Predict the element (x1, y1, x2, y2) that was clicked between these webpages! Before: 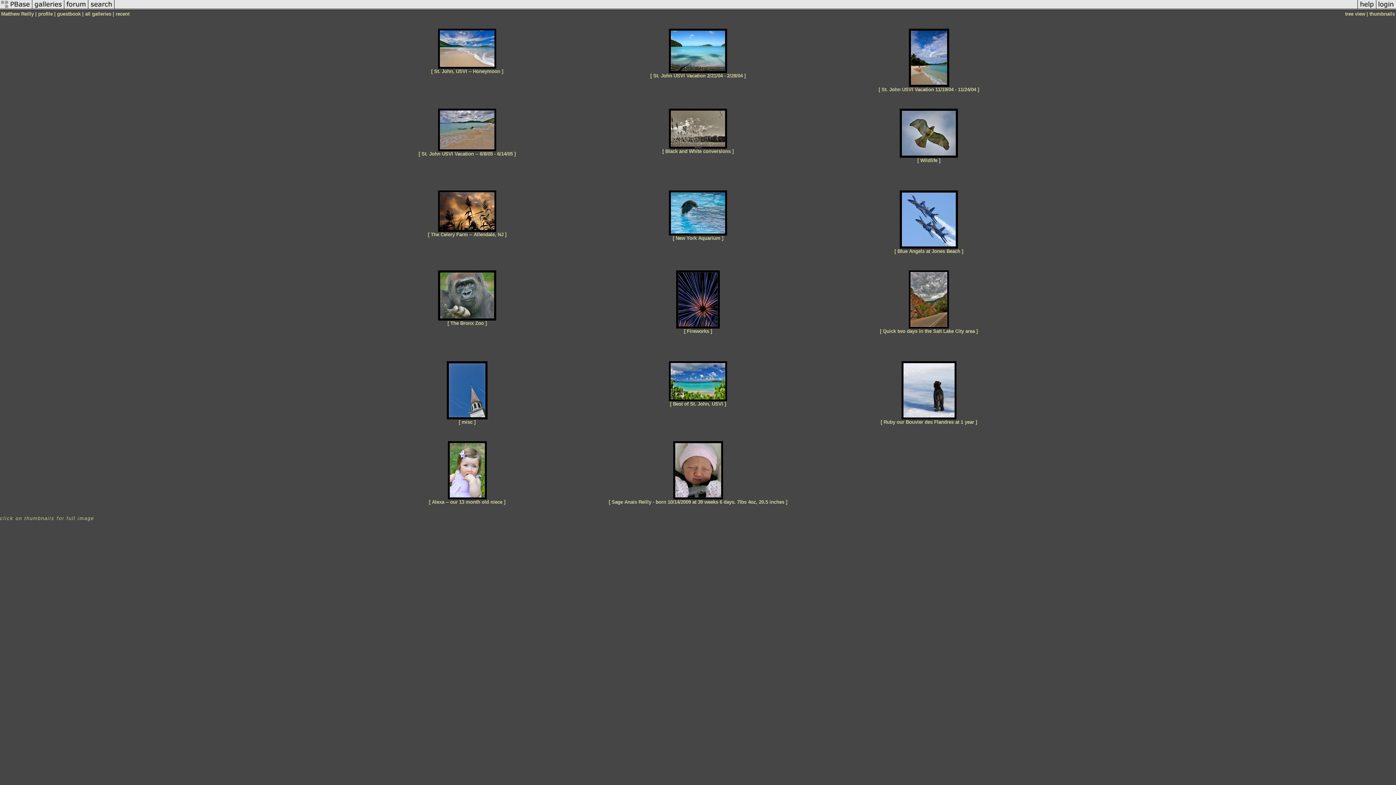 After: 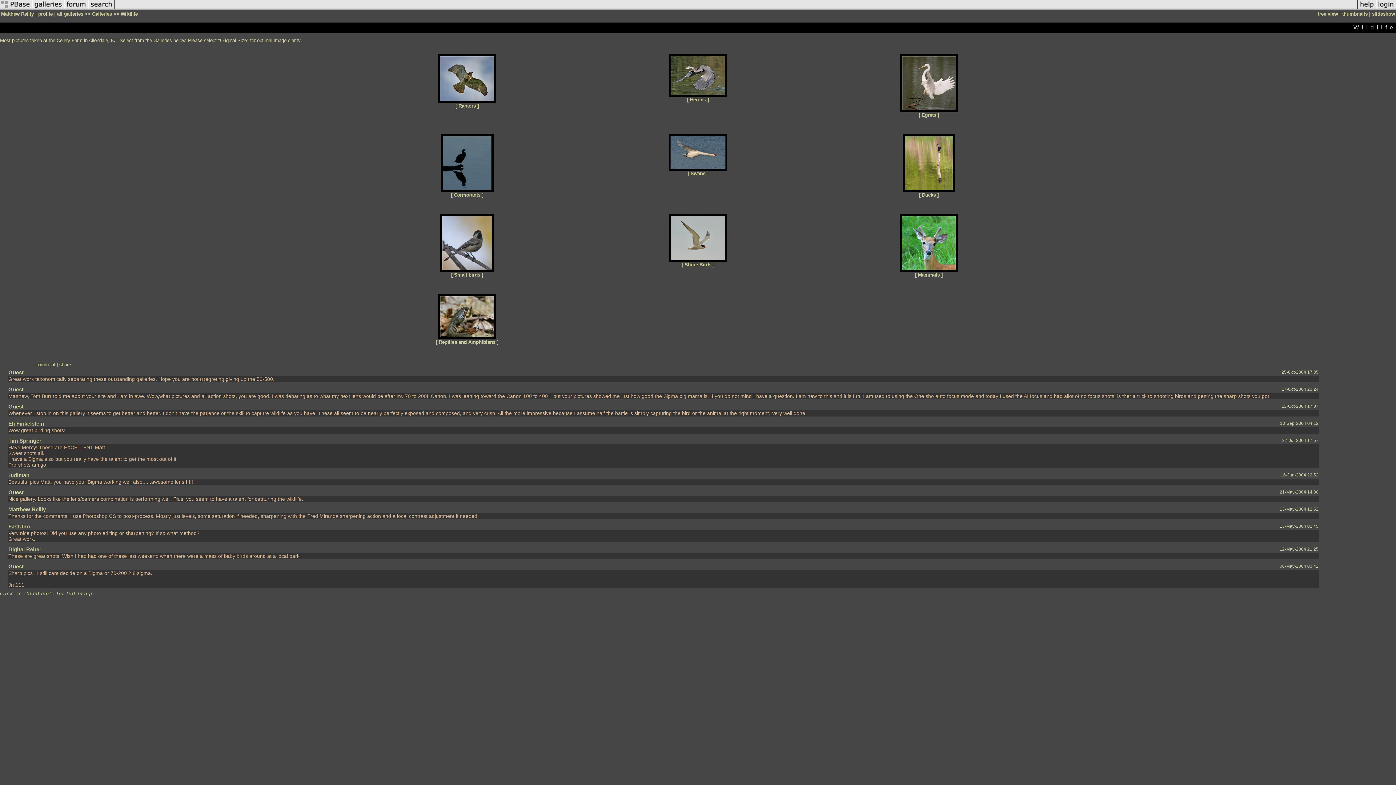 Action: bbox: (900, 130, 958, 135)